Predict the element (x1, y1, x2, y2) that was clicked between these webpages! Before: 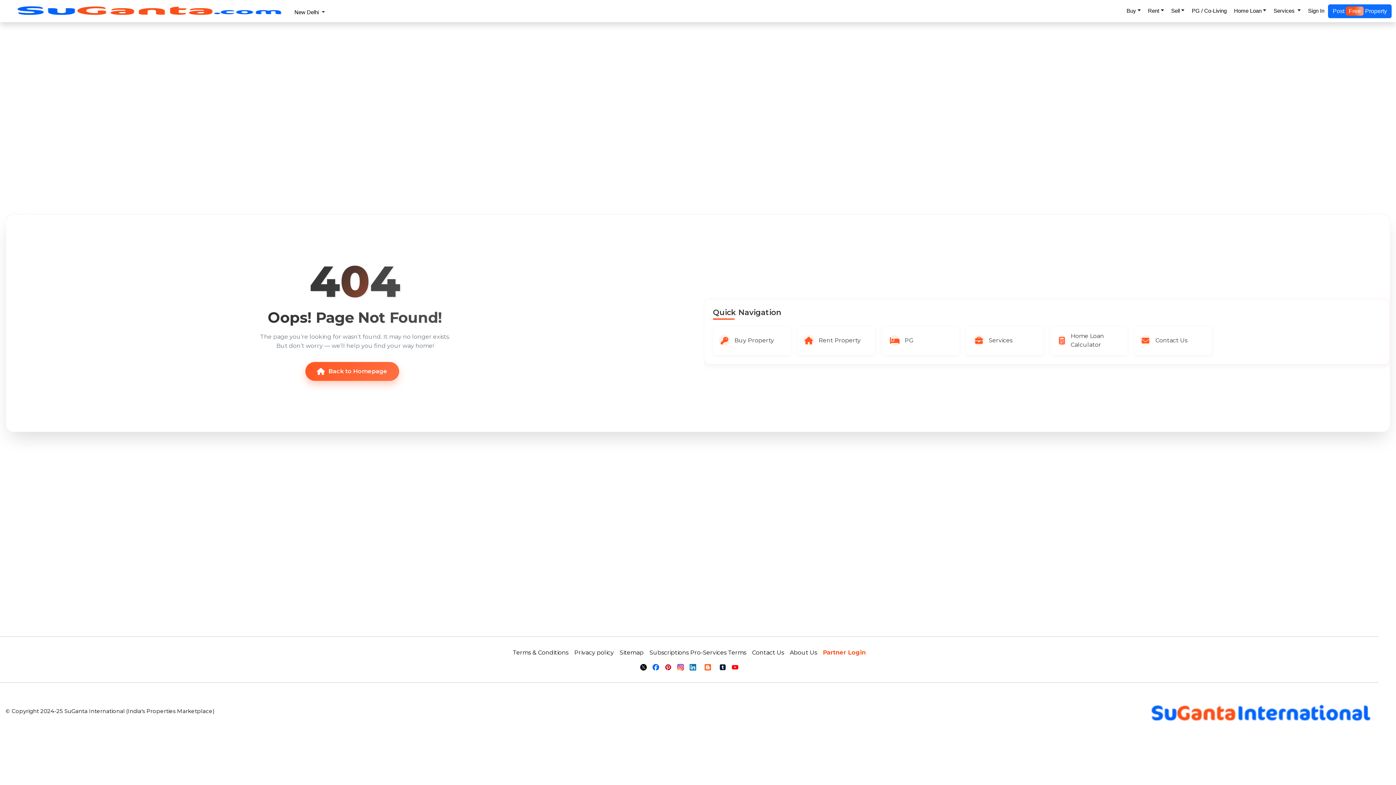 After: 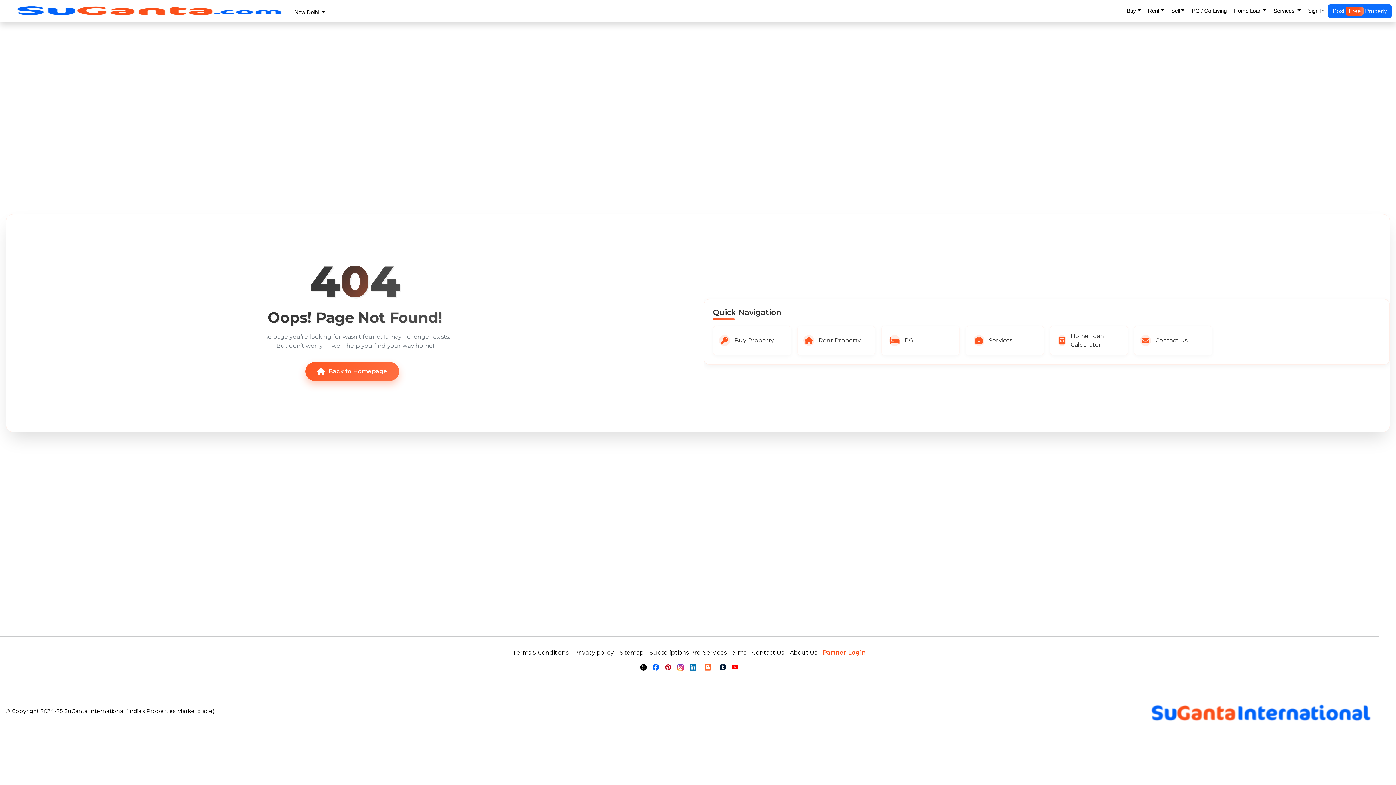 Action: bbox: (732, 663, 738, 671)